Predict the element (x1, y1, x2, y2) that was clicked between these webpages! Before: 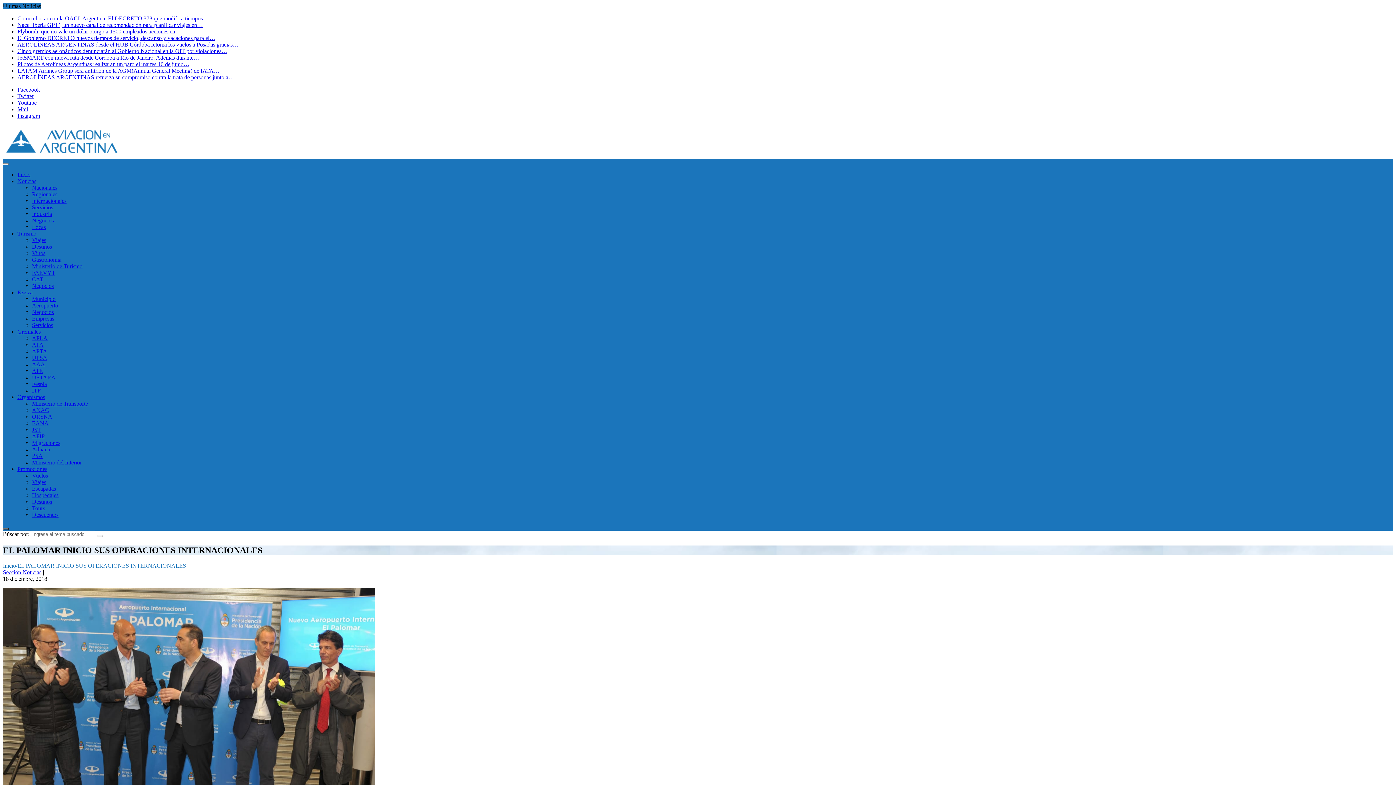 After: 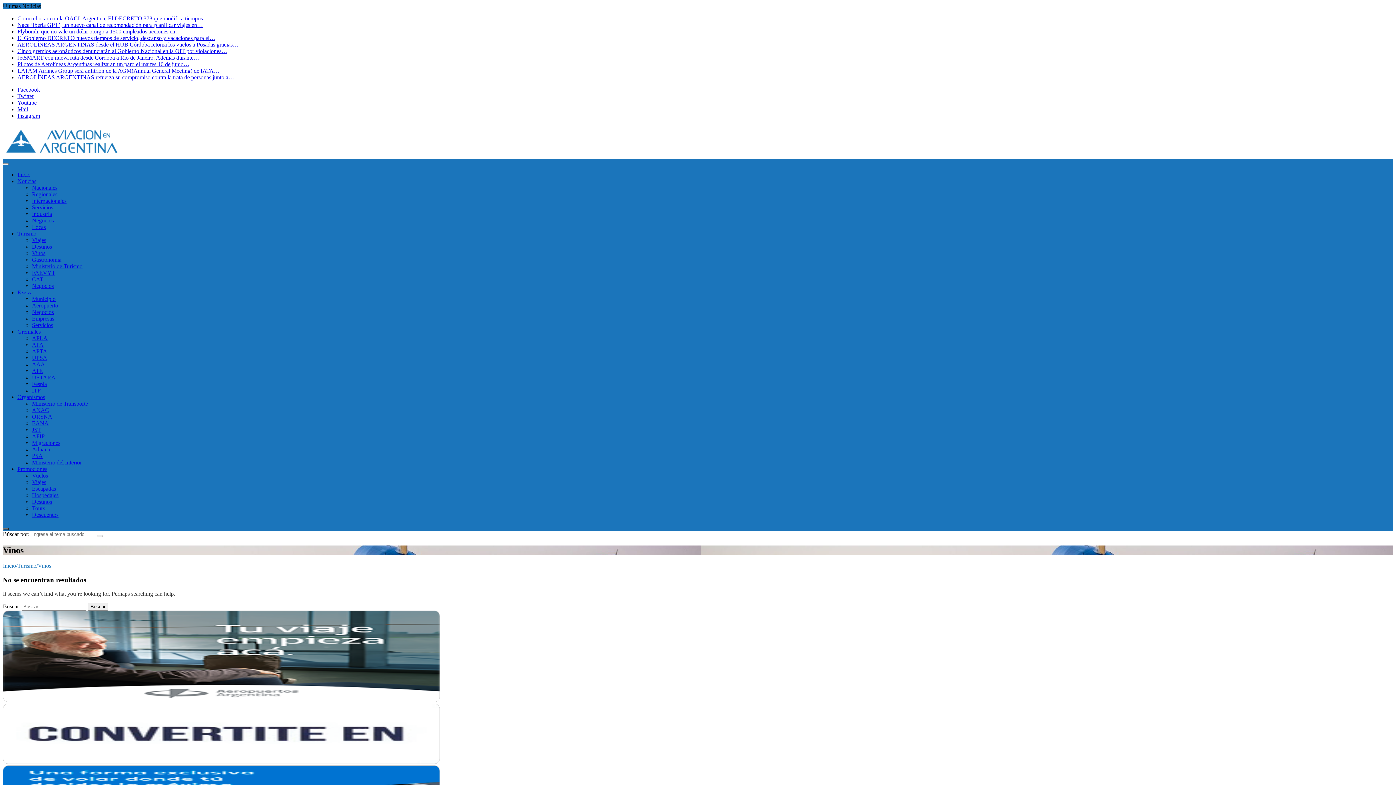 Action: bbox: (32, 250, 45, 256) label: Vinos